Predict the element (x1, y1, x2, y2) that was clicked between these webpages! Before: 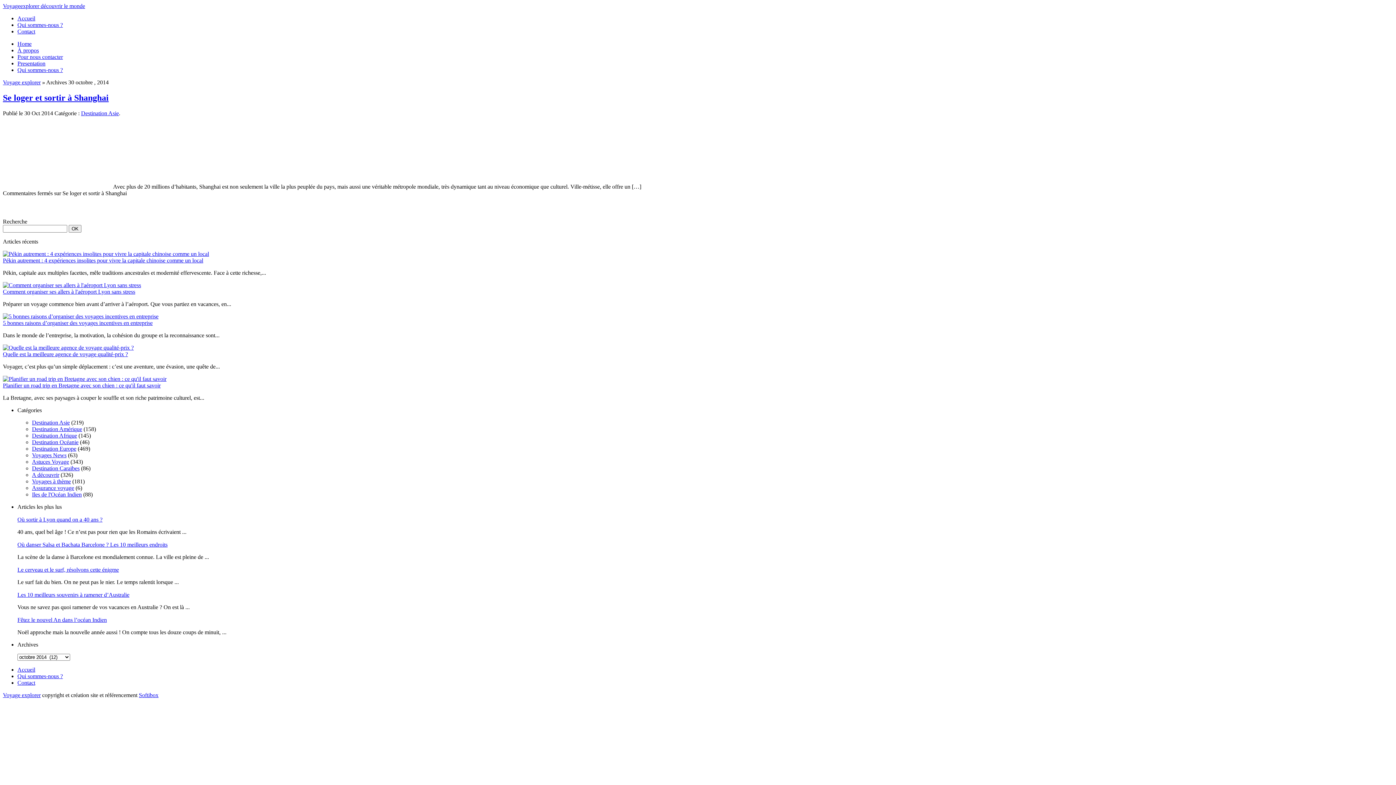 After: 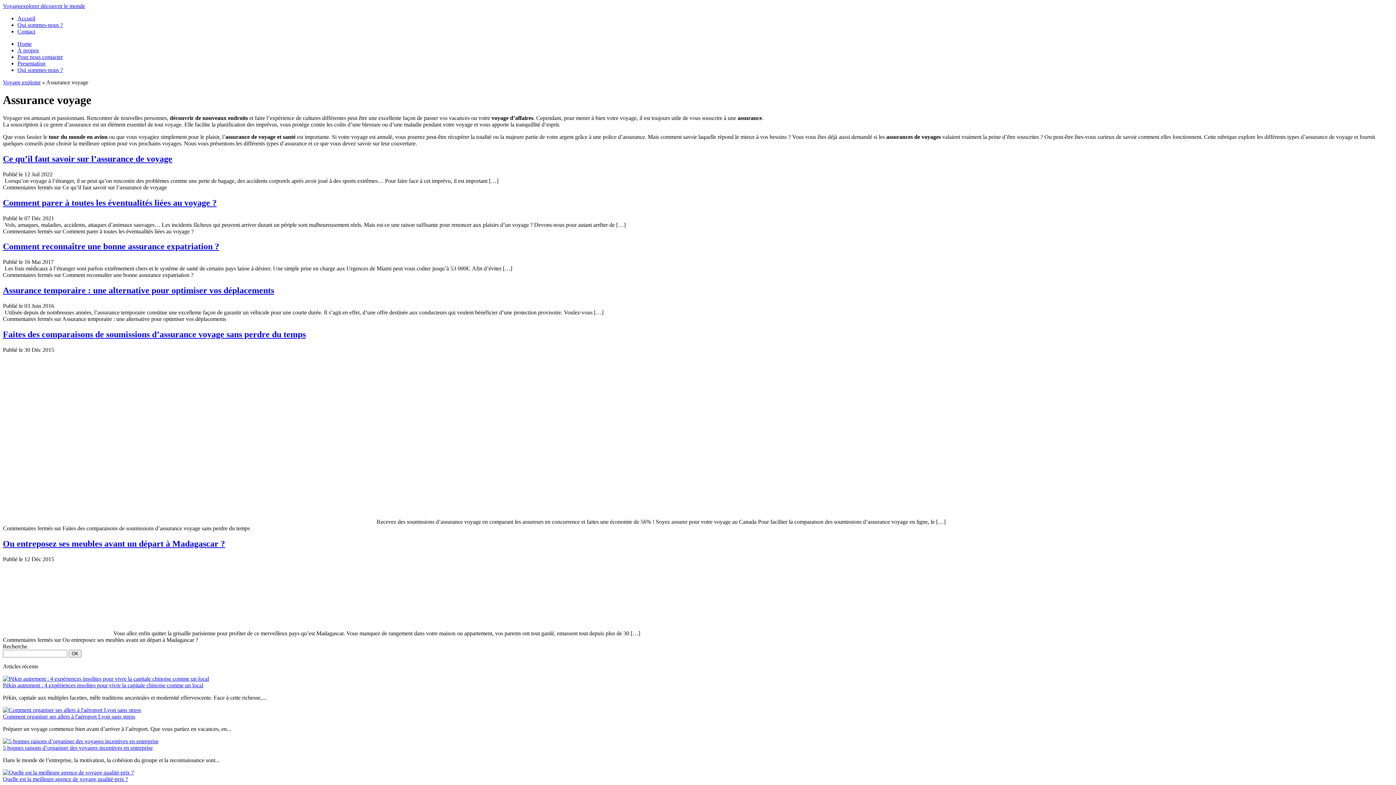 Action: label: Assurance voyage bbox: (32, 485, 74, 491)